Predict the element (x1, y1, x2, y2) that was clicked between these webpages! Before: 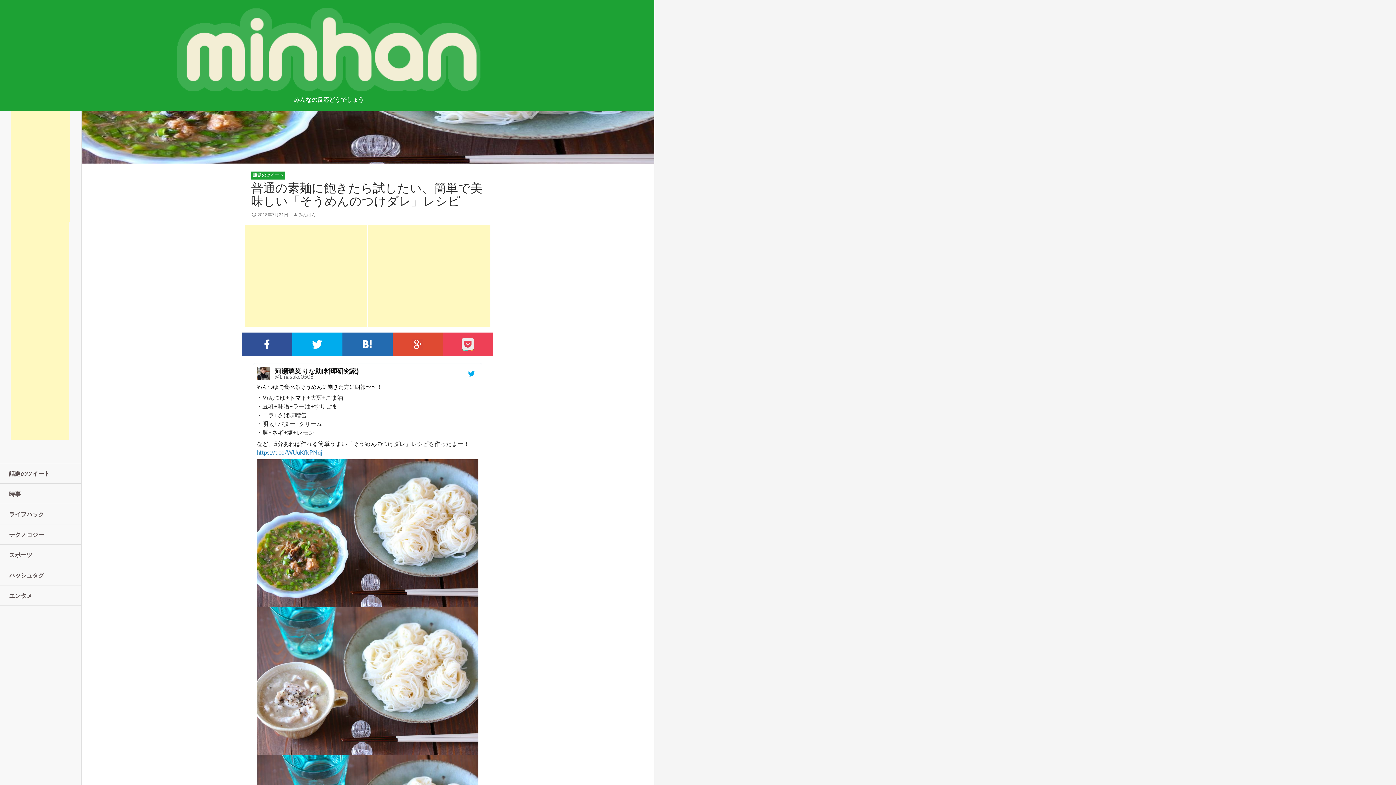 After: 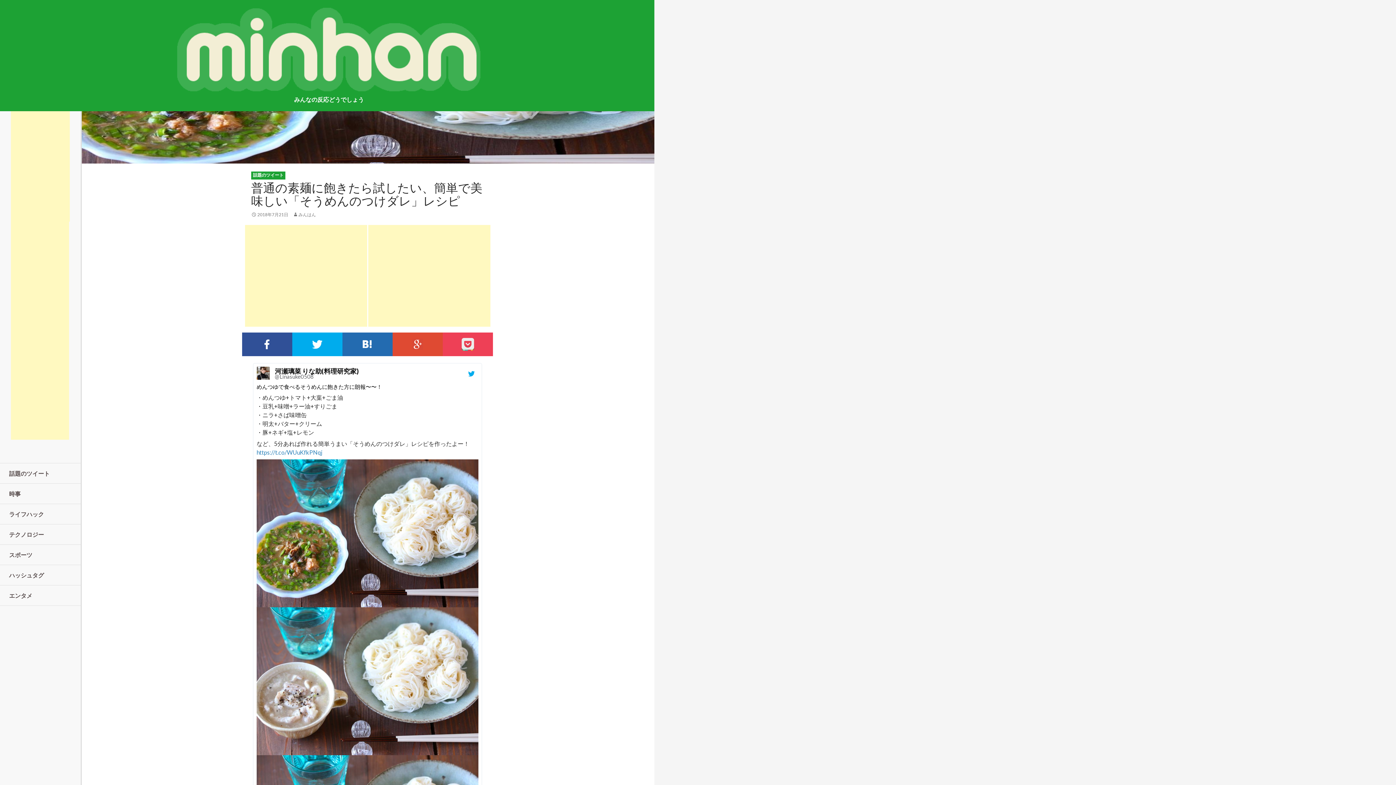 Action: bbox: (463, 367, 480, 380)